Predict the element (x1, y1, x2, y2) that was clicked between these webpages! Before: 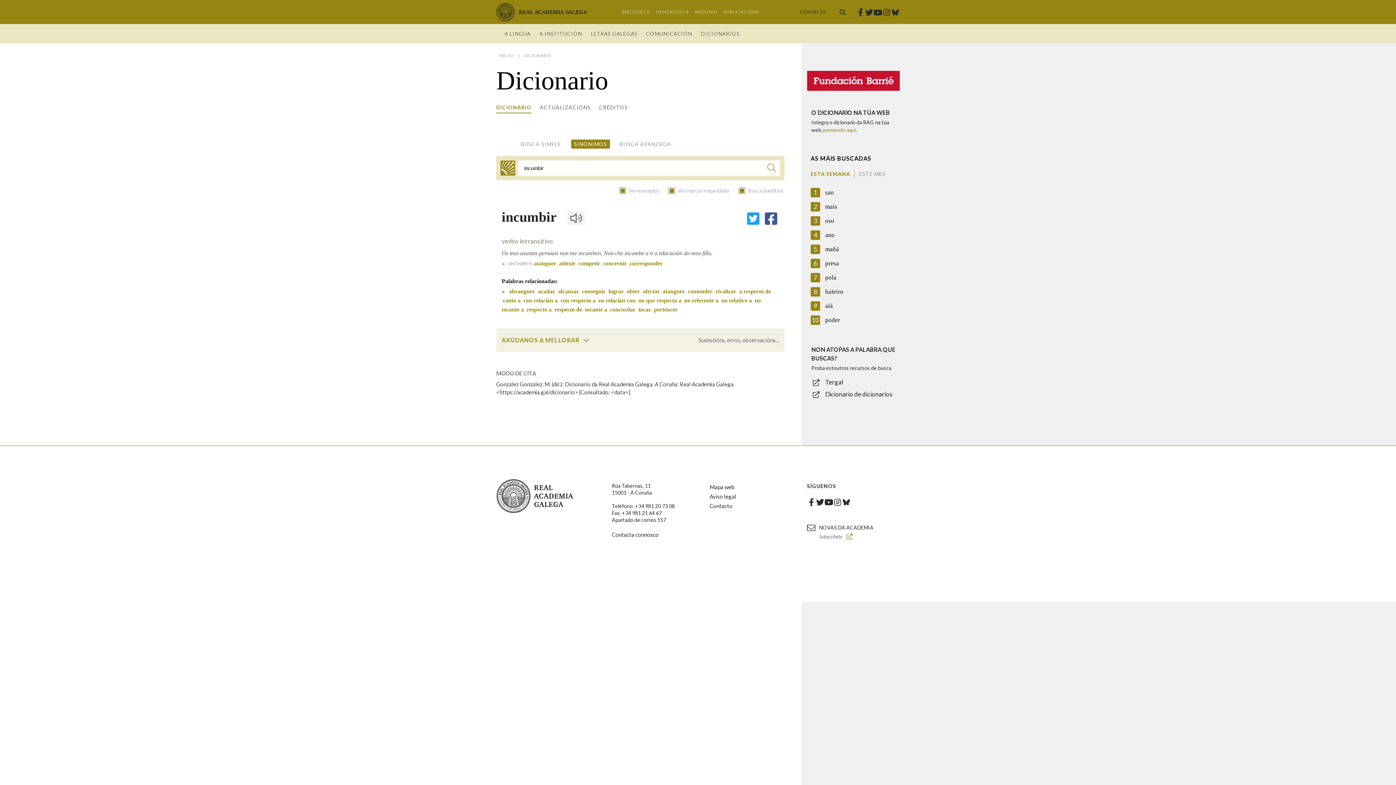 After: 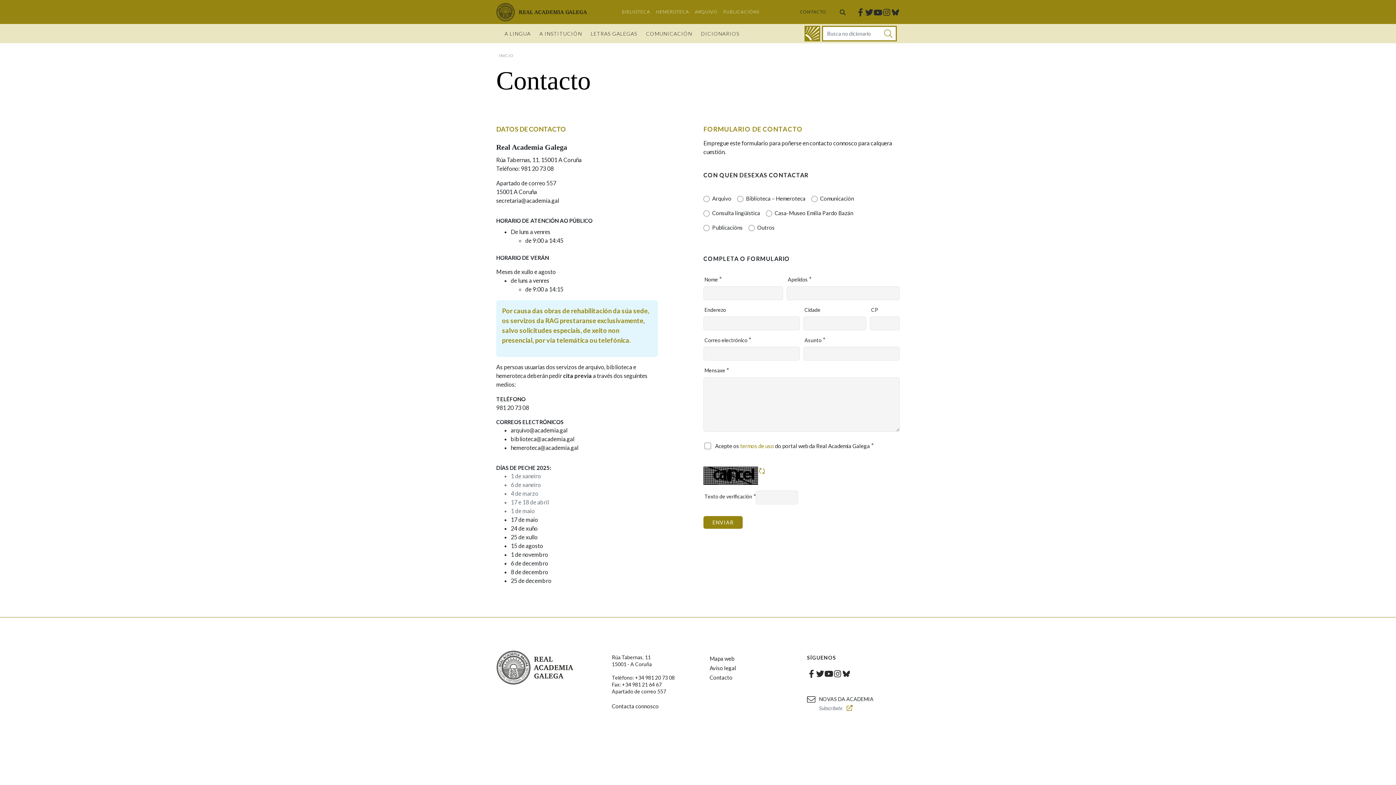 Action: bbox: (800, 8, 826, 15) label: CONTACTO